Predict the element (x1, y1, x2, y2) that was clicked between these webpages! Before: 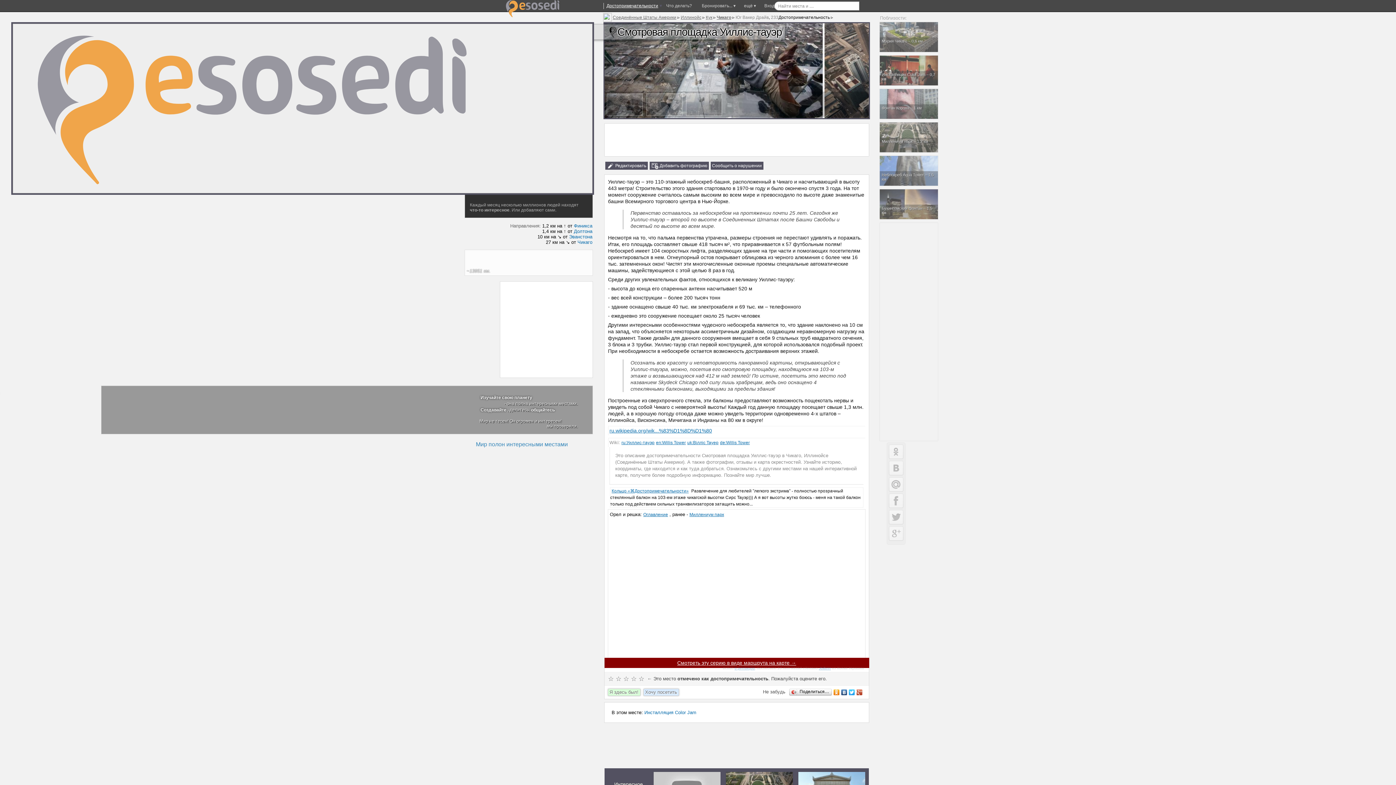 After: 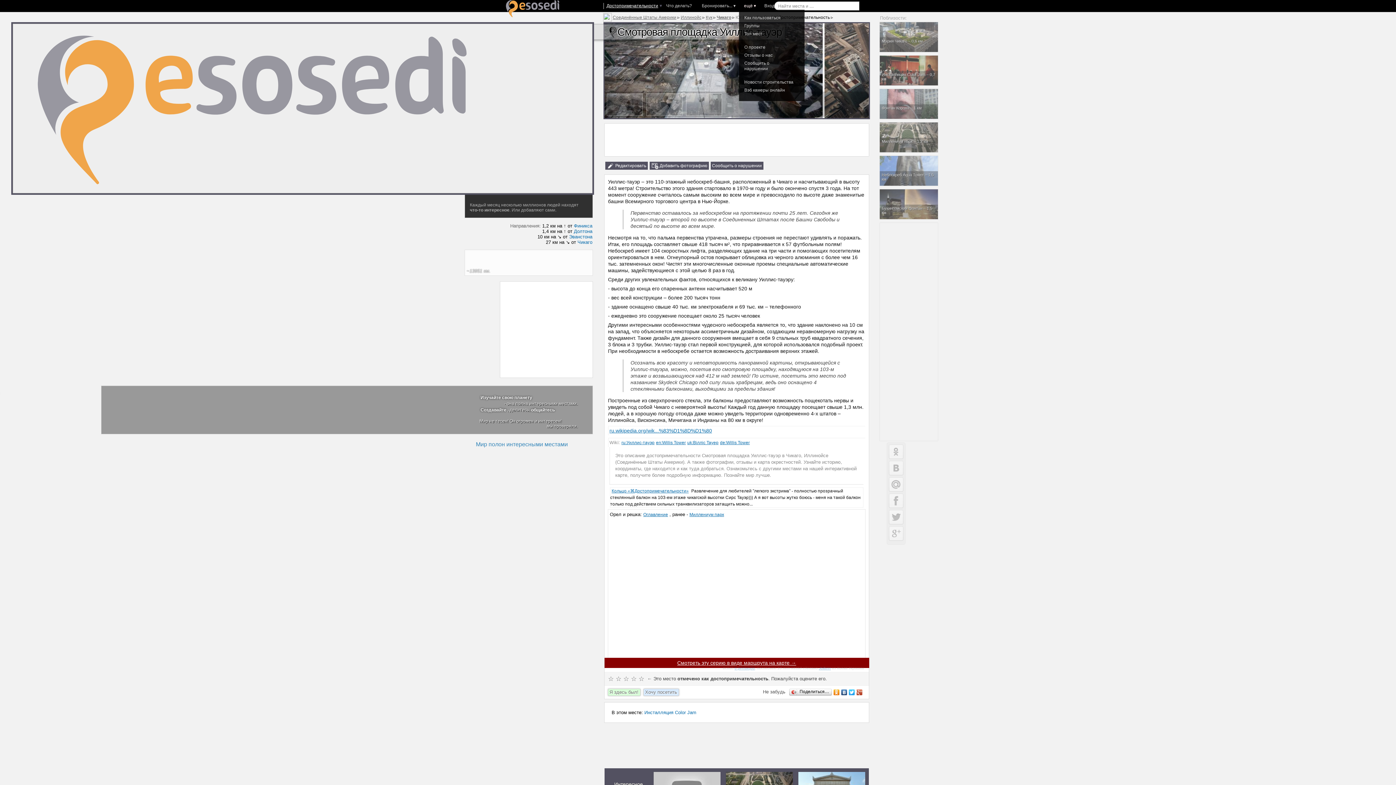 Action: bbox: (744, 3, 764, 11) label: ещё ▾